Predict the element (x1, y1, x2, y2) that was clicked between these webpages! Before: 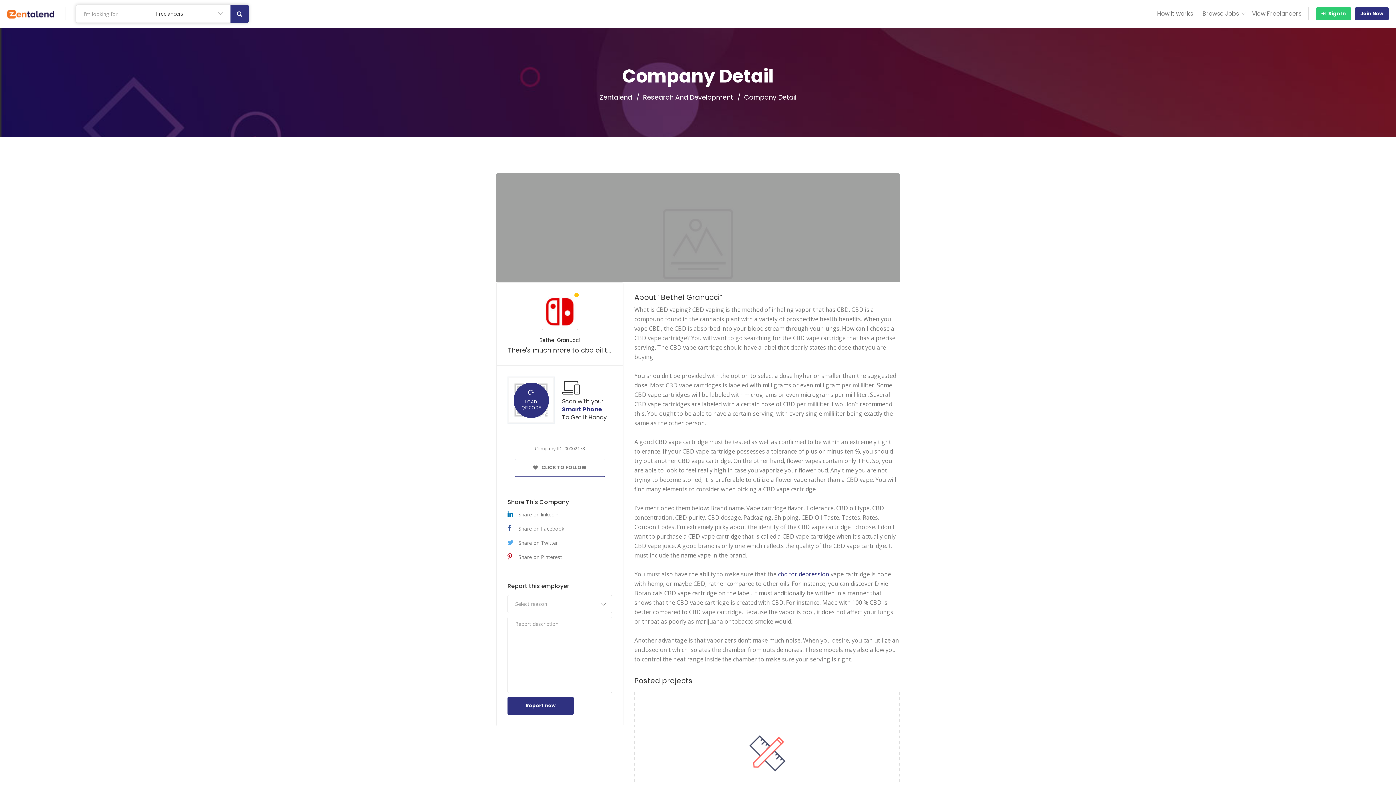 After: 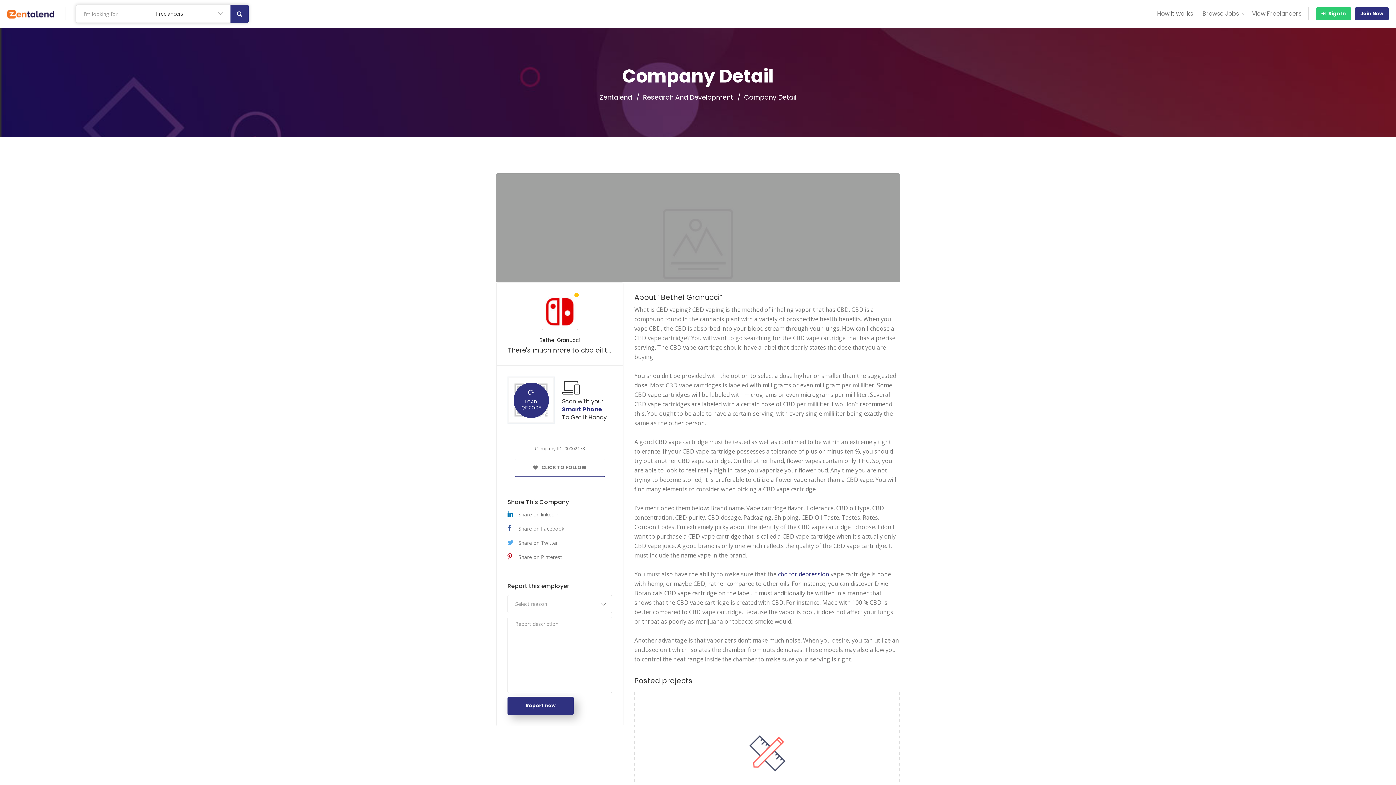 Action: label: Report now bbox: (507, 697, 573, 715)